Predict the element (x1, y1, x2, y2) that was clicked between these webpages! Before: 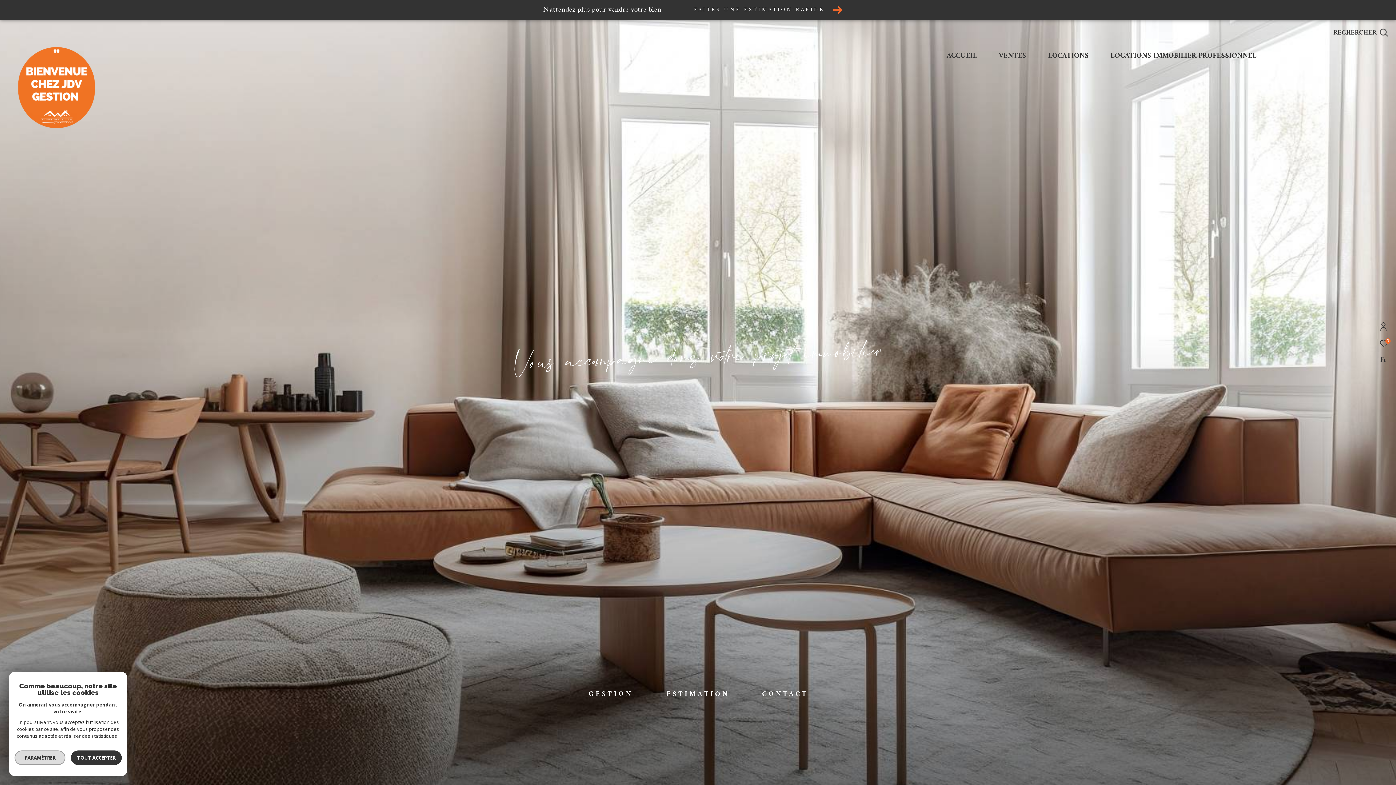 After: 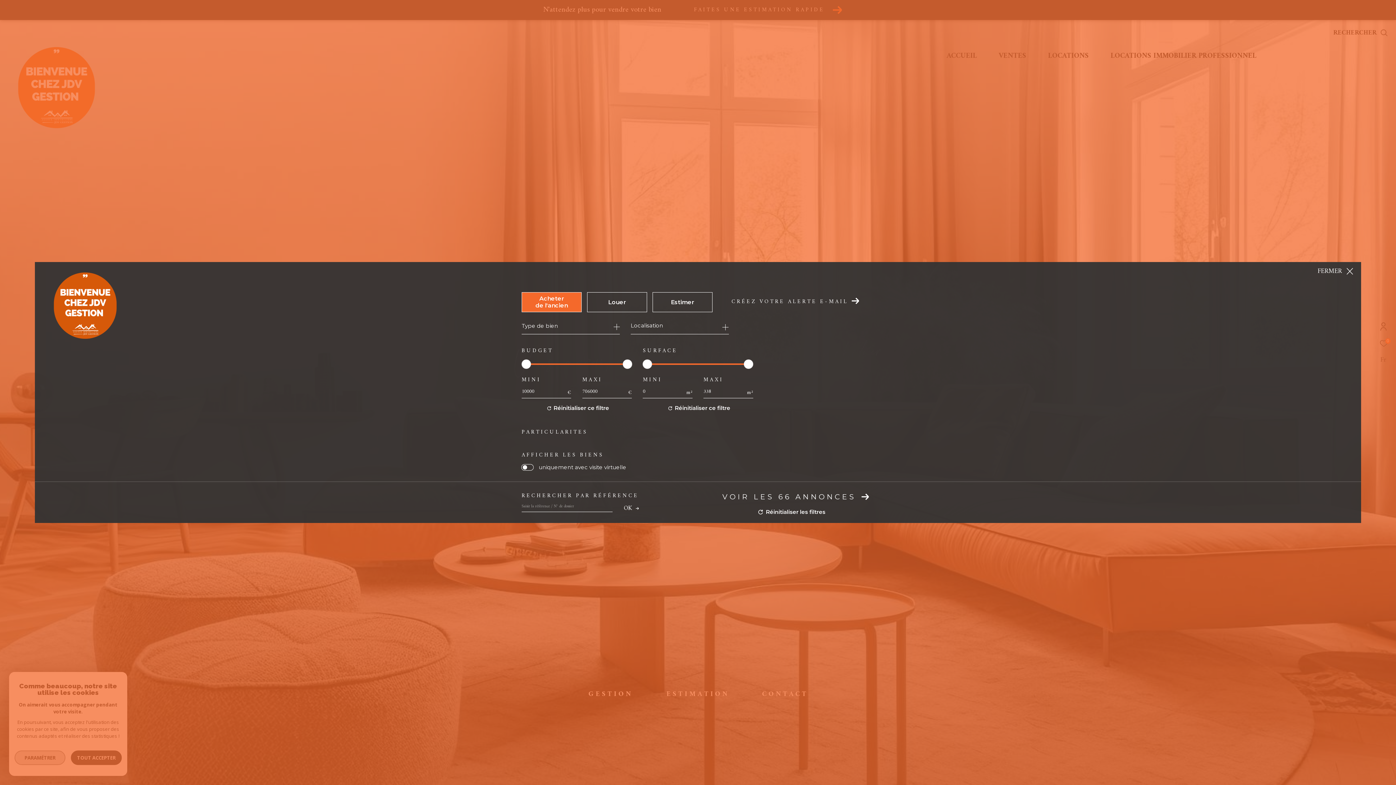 Action: bbox: (1333, 27, 1388, 38) label: Ouvrir le formulaire de recherche